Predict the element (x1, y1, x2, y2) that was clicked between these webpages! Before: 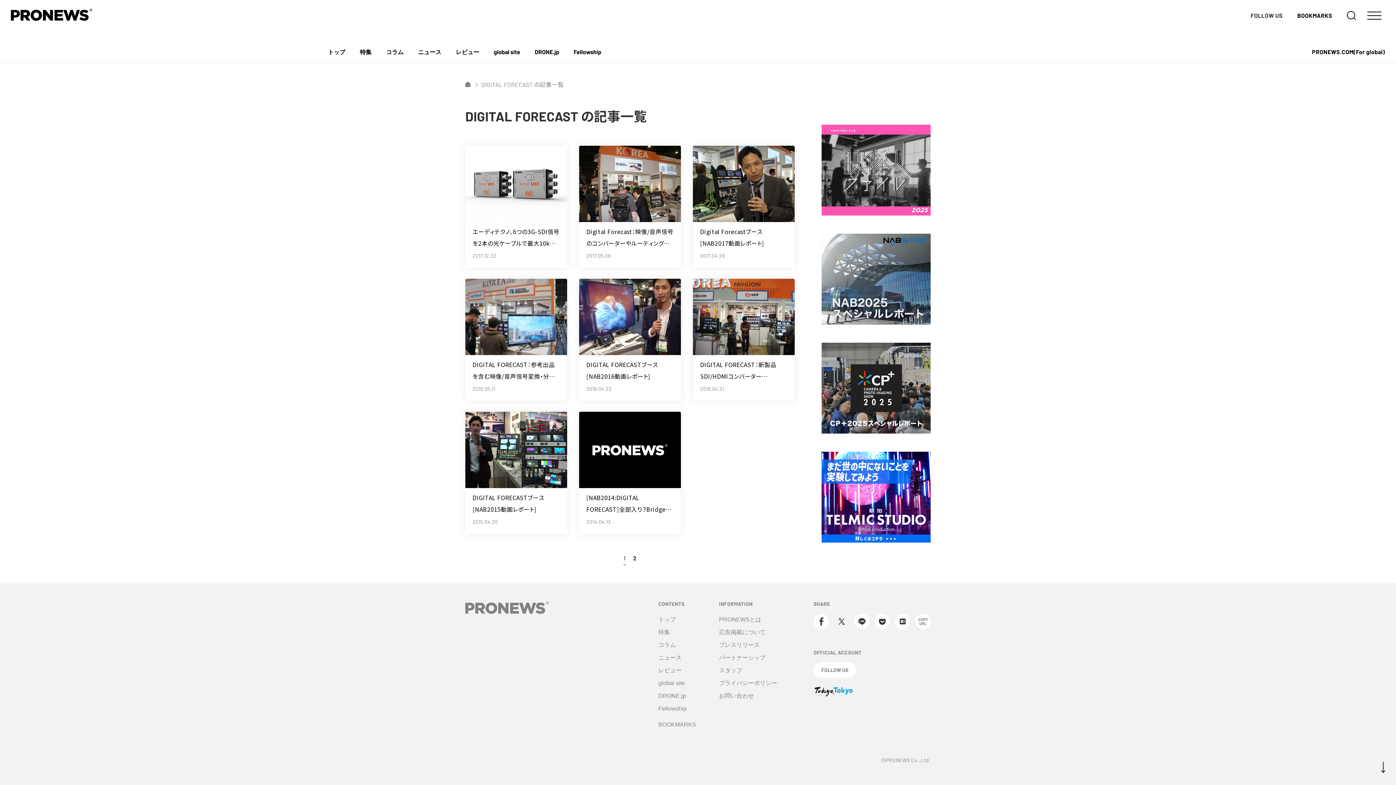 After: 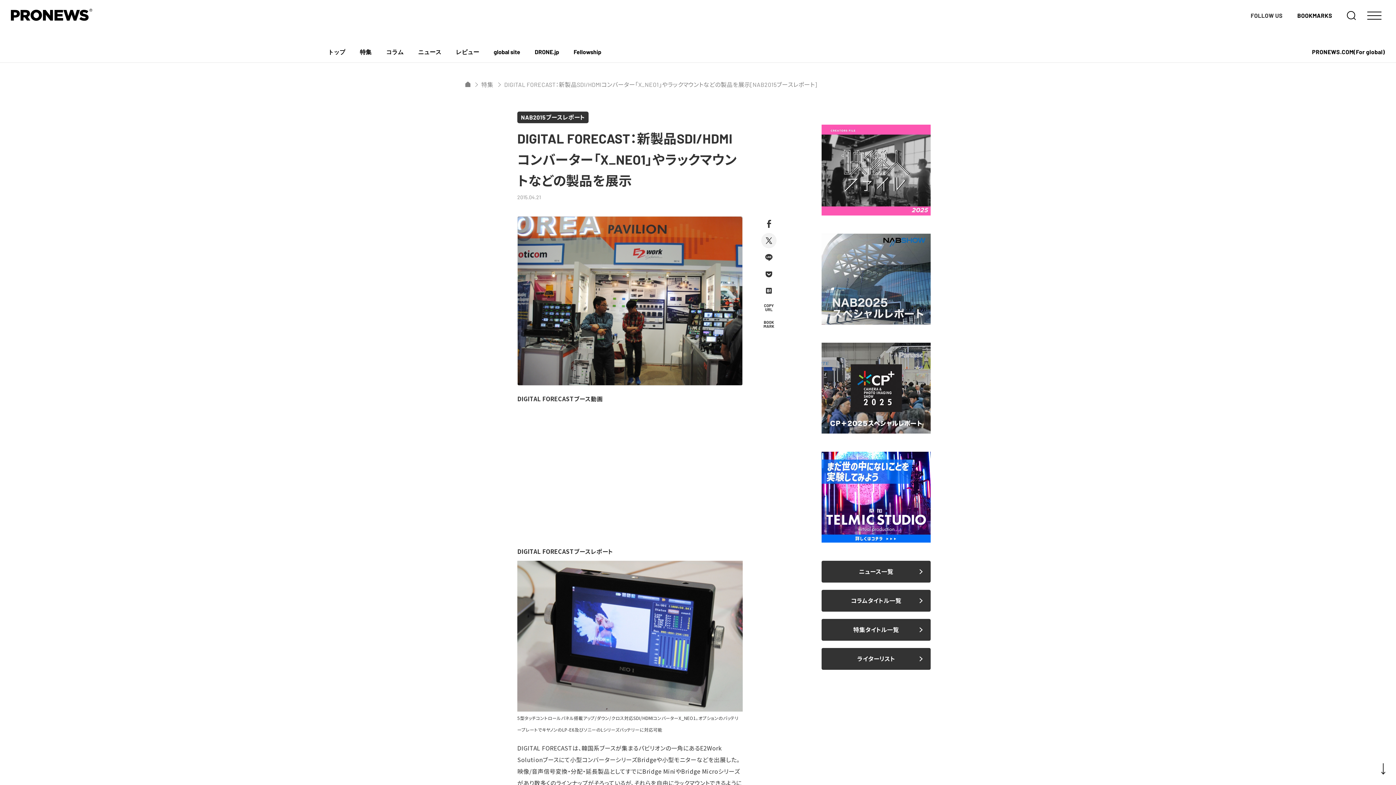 Action: bbox: (693, 278, 794, 401) label: DIGITAL FORECAST：新製品SDI/HDMIコンバーター「X_NEO1」やラックマウントなどの製品を展示[NAB2015ブースレポート]

2015.04.21